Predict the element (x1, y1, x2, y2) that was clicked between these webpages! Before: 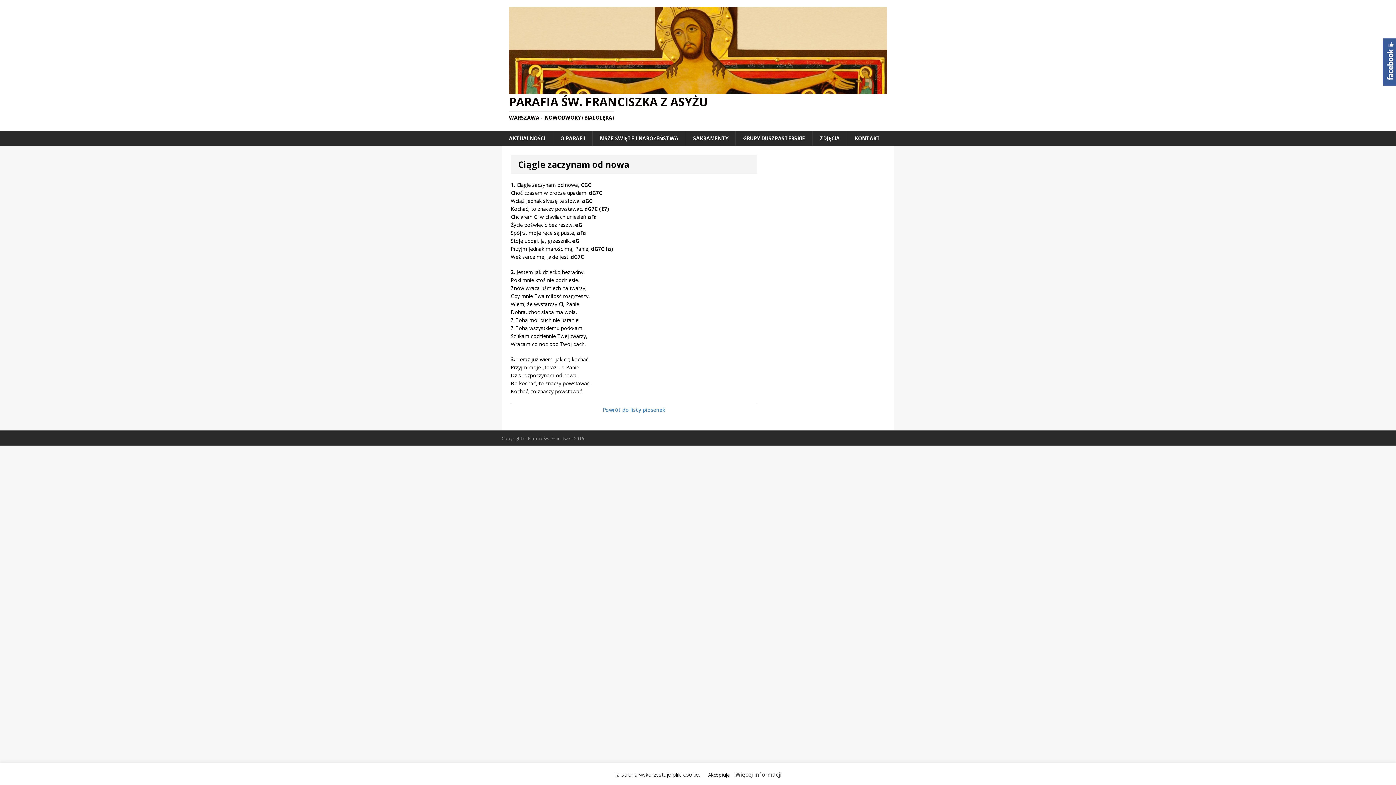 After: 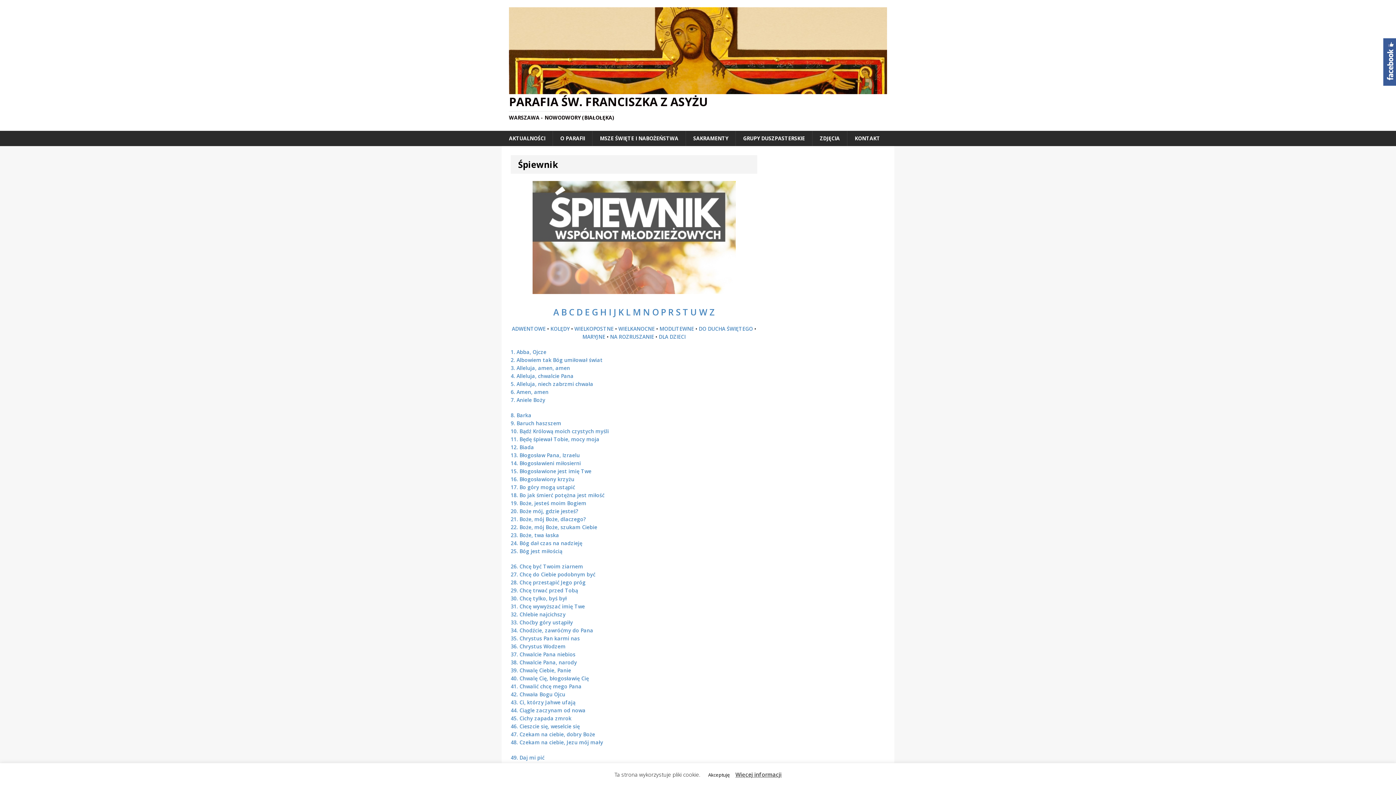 Action: bbox: (602, 406, 665, 413) label: Powrót do listy piosenek